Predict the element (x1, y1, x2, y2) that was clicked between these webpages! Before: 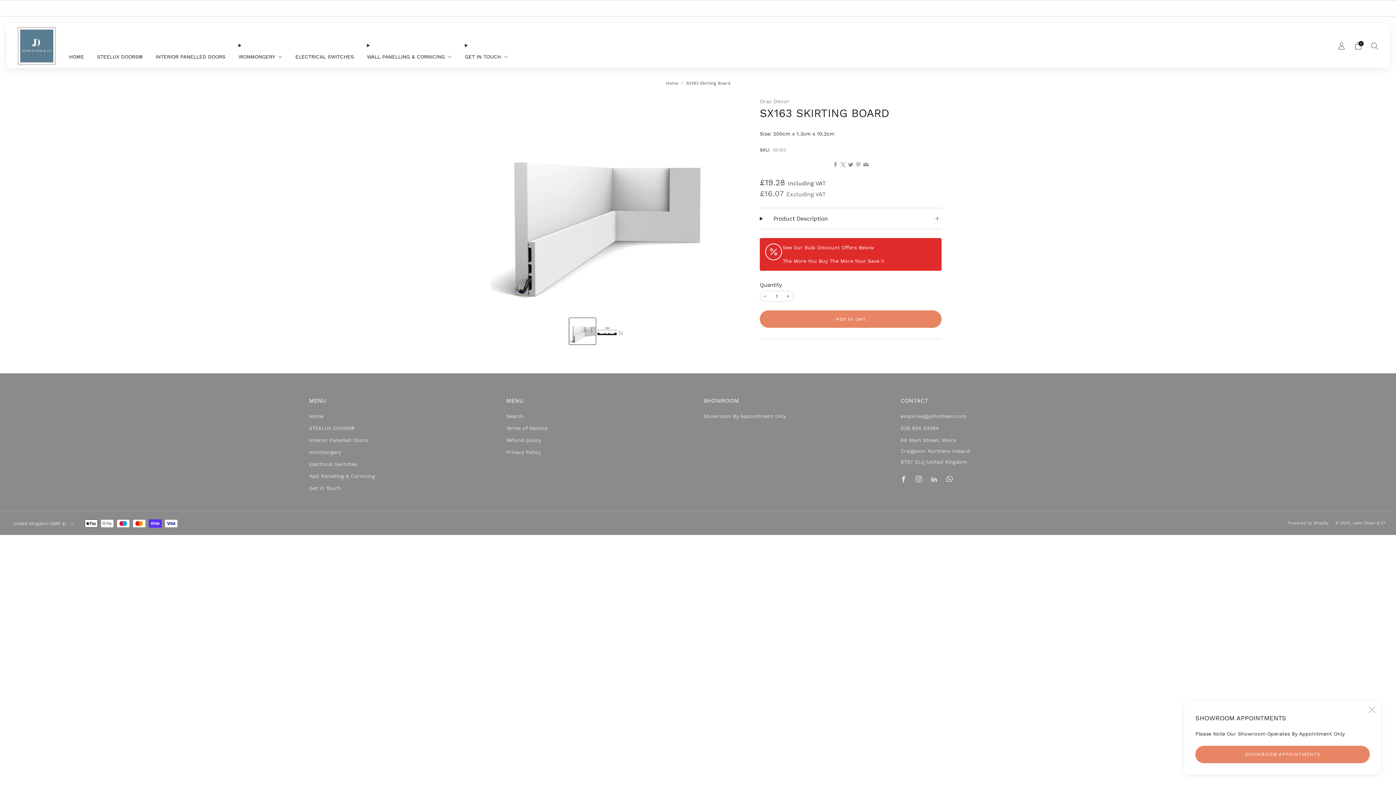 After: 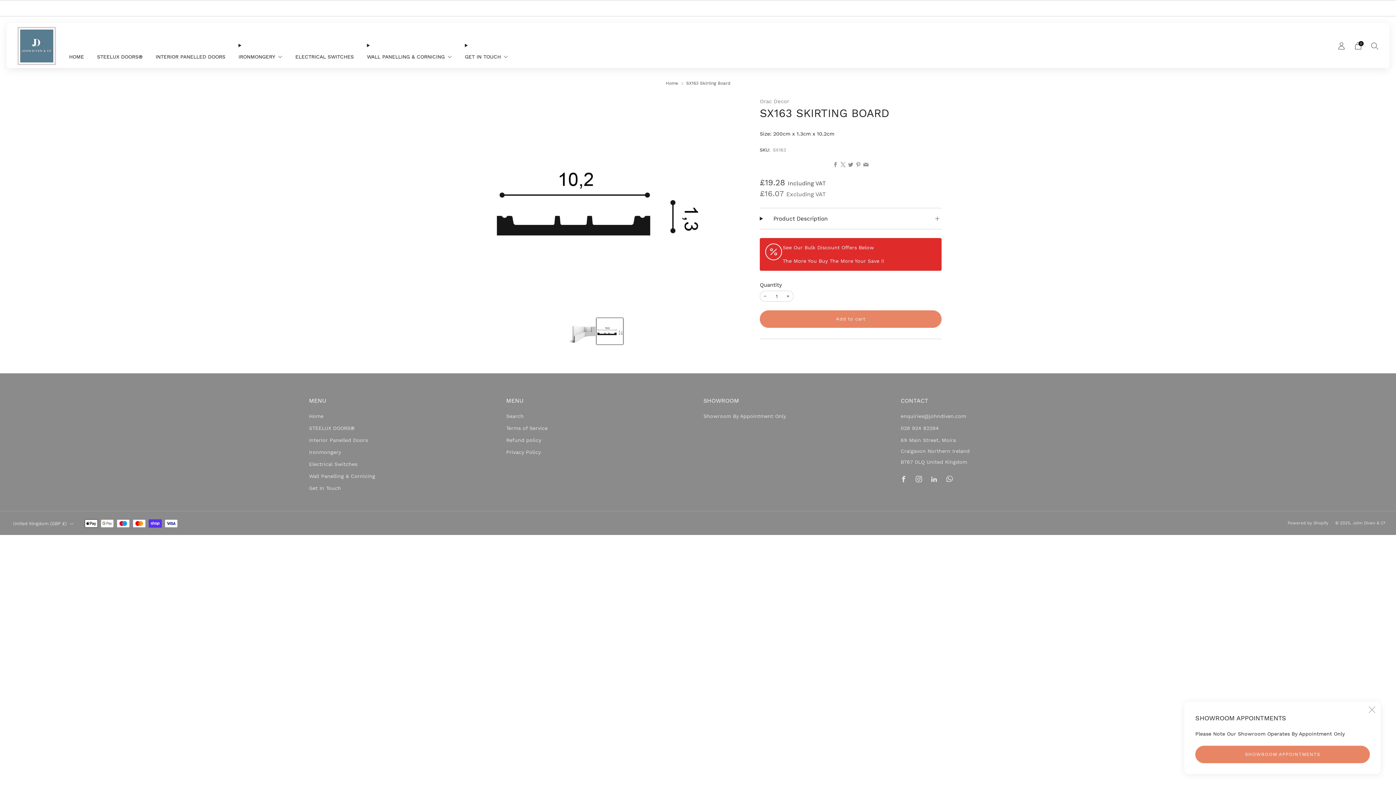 Action: label: Load image into Gallery viewer, 2
 bbox: (596, 317, 623, 345)